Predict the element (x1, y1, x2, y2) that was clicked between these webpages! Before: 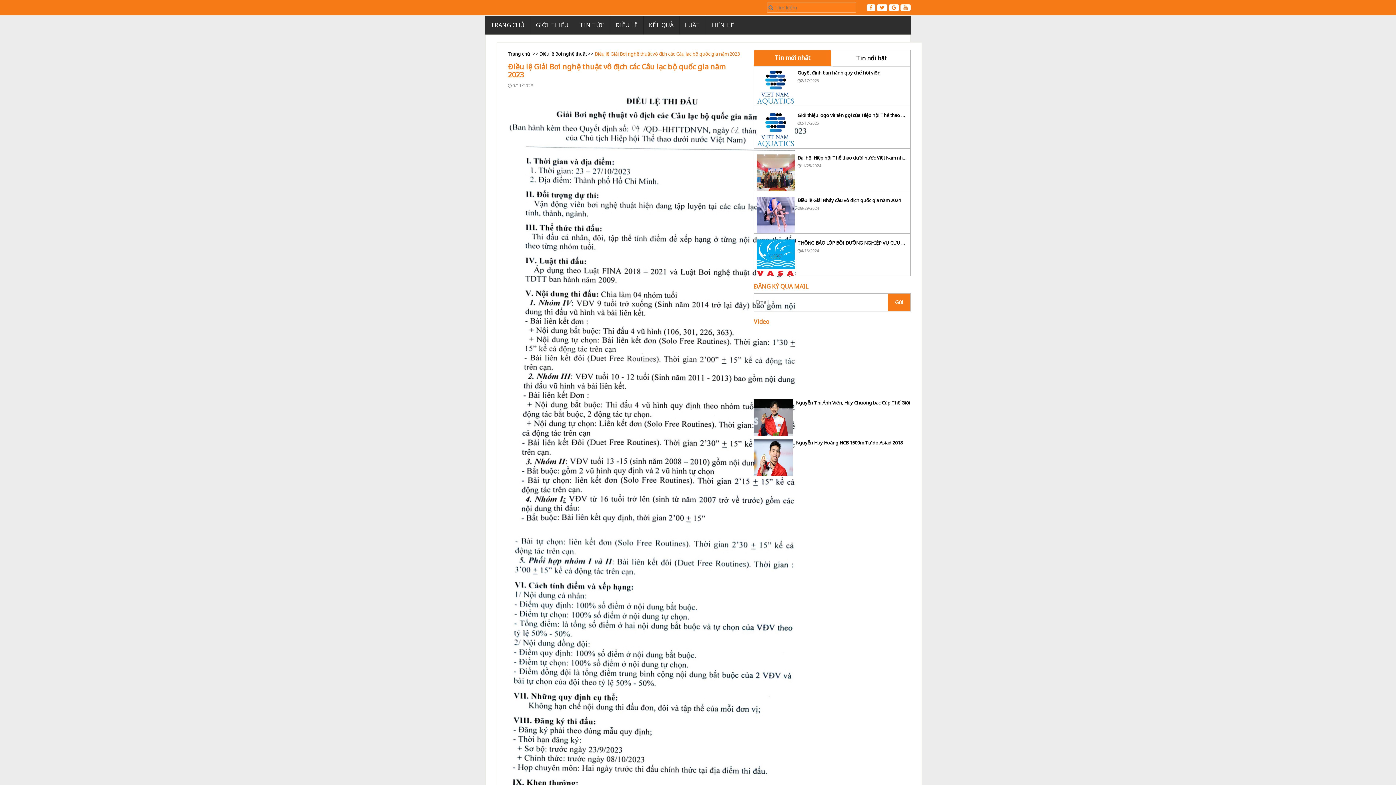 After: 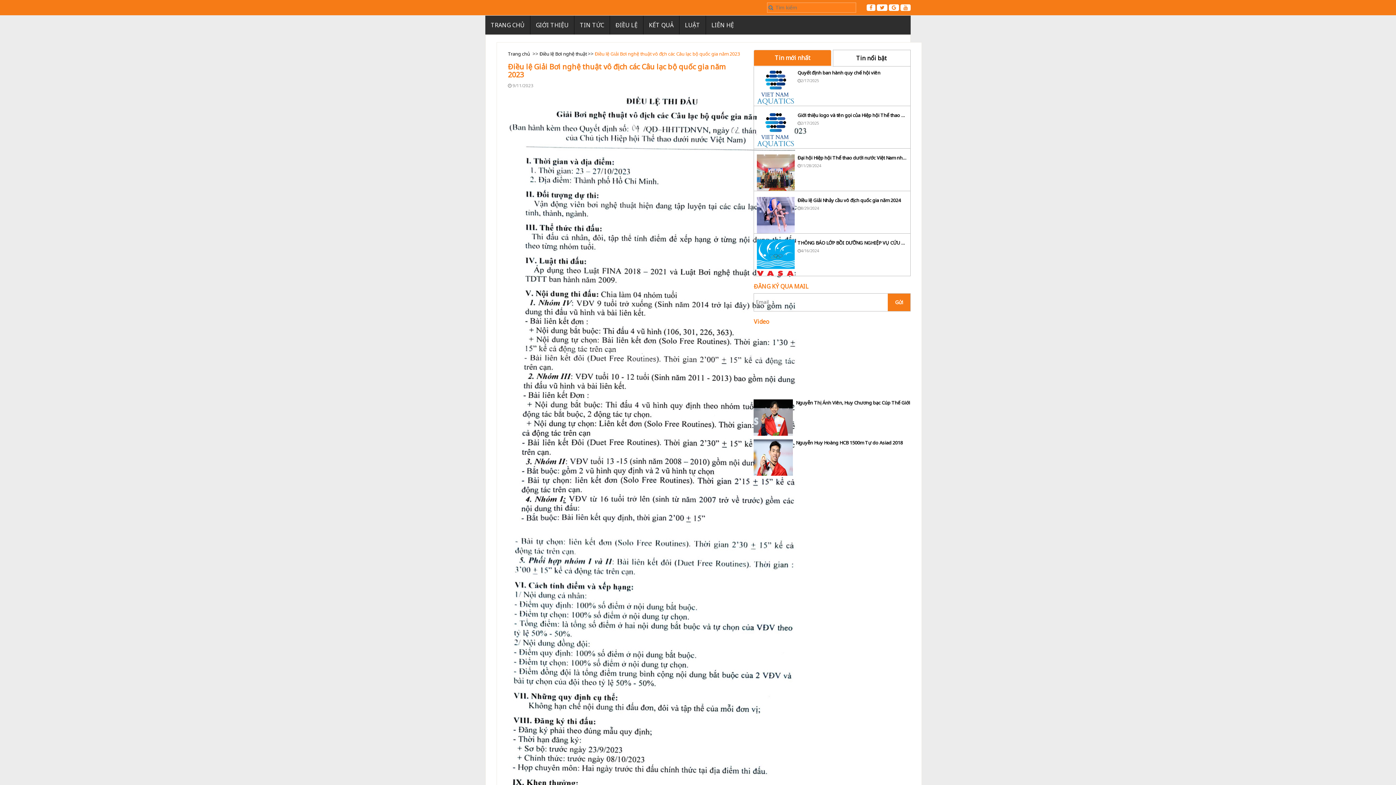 Action: bbox: (796, 399, 910, 414) label: Nguyễn Thị Ánh Viên, Huy Chương bạc Cúp Thế Giới